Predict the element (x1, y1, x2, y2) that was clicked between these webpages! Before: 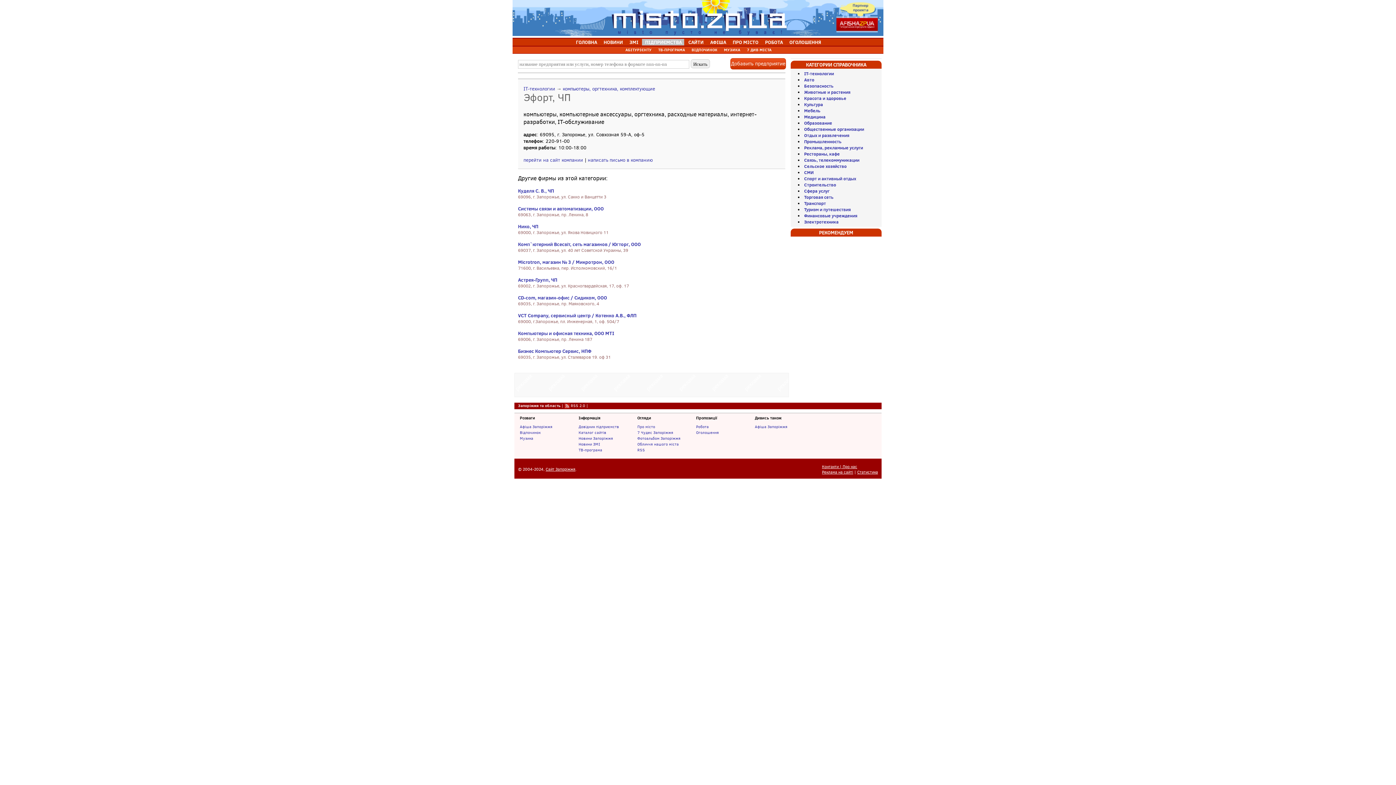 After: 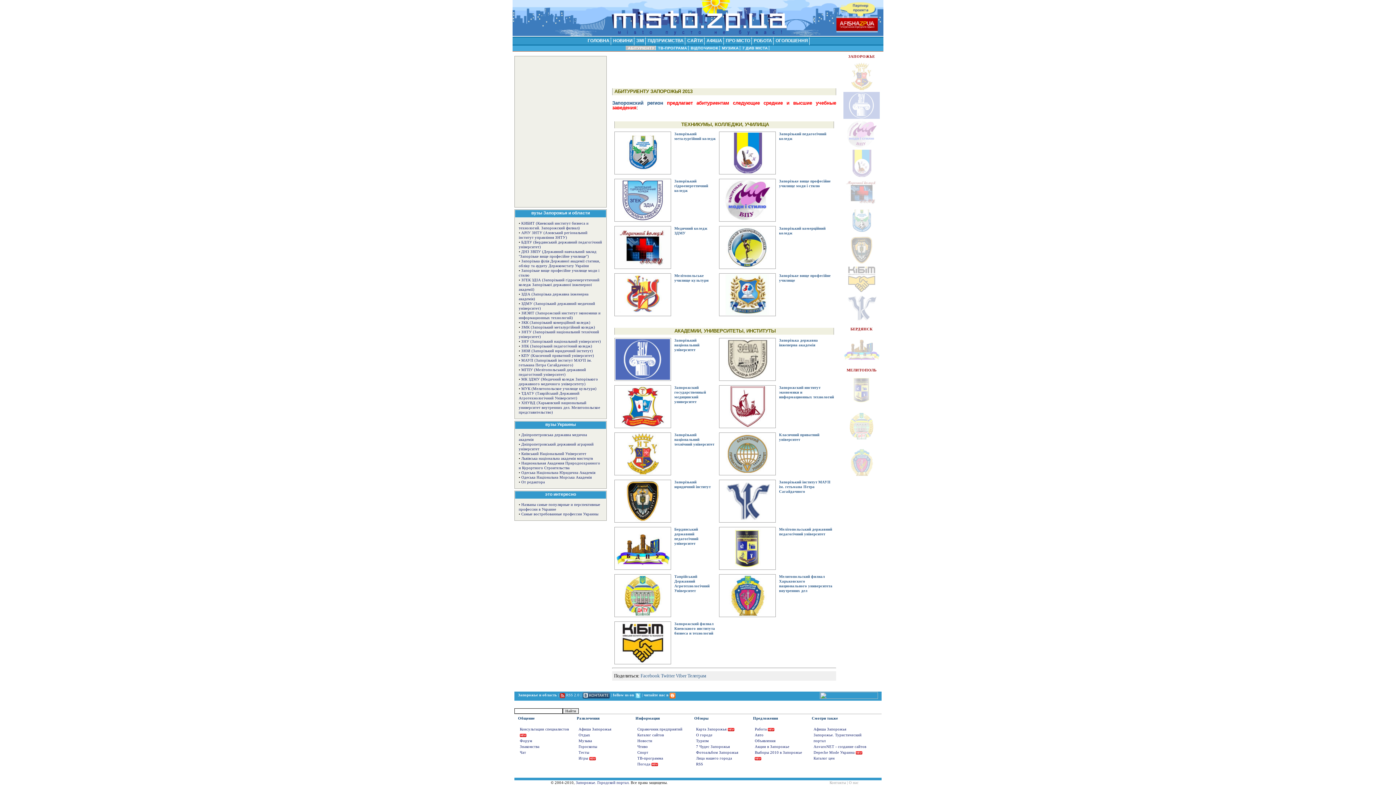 Action: label: АБІТУРІЄНТУ bbox: (623, 47, 654, 52)